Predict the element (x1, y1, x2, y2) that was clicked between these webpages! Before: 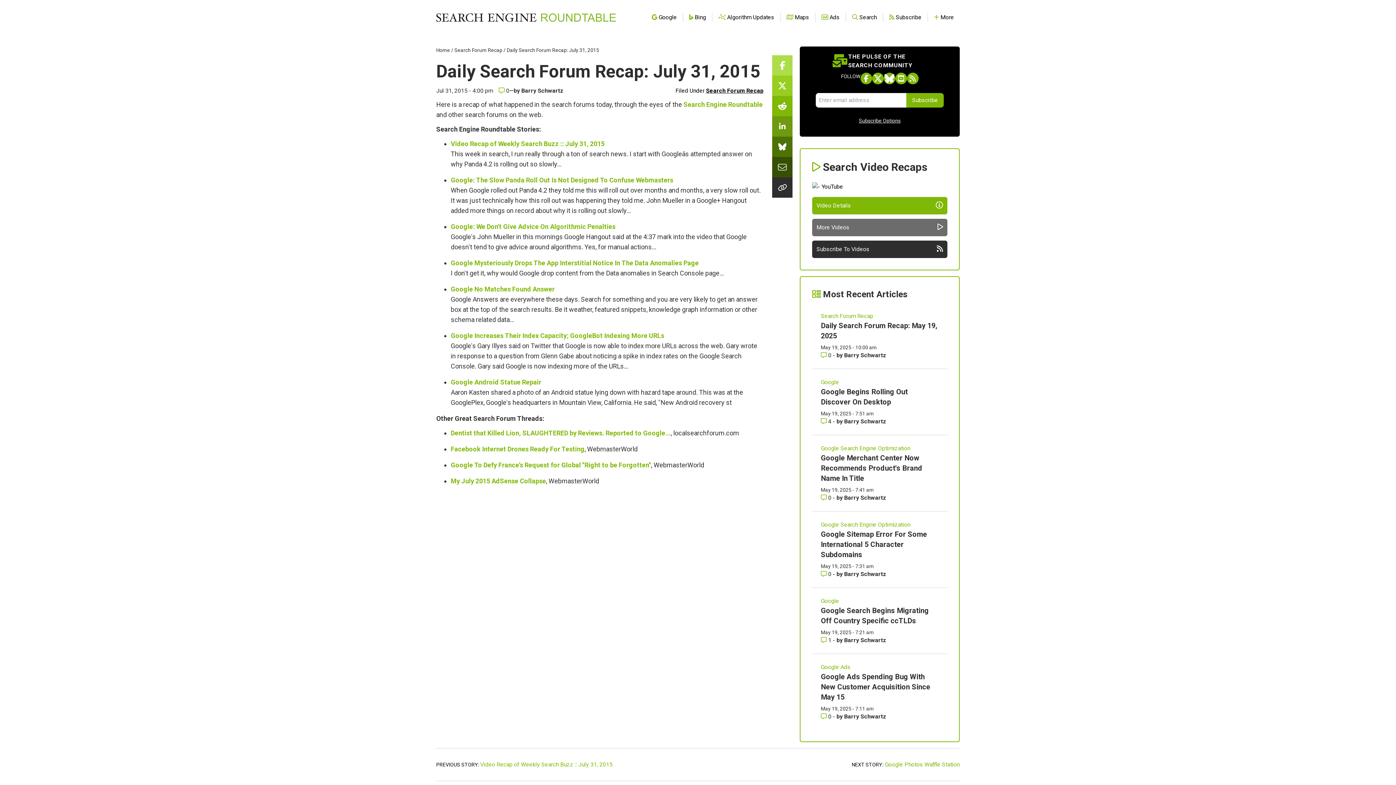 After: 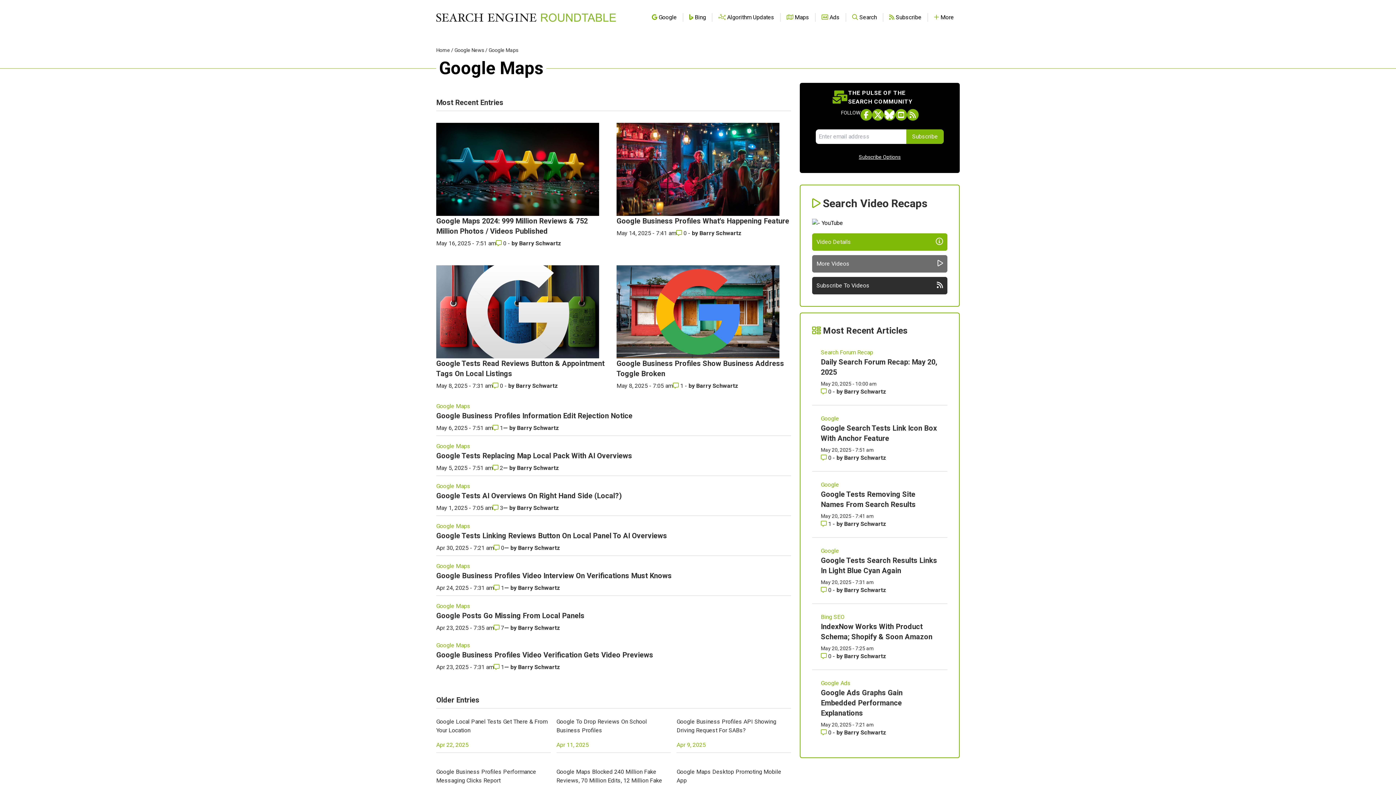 Action: bbox: (786, 13, 809, 20) label:  Maps